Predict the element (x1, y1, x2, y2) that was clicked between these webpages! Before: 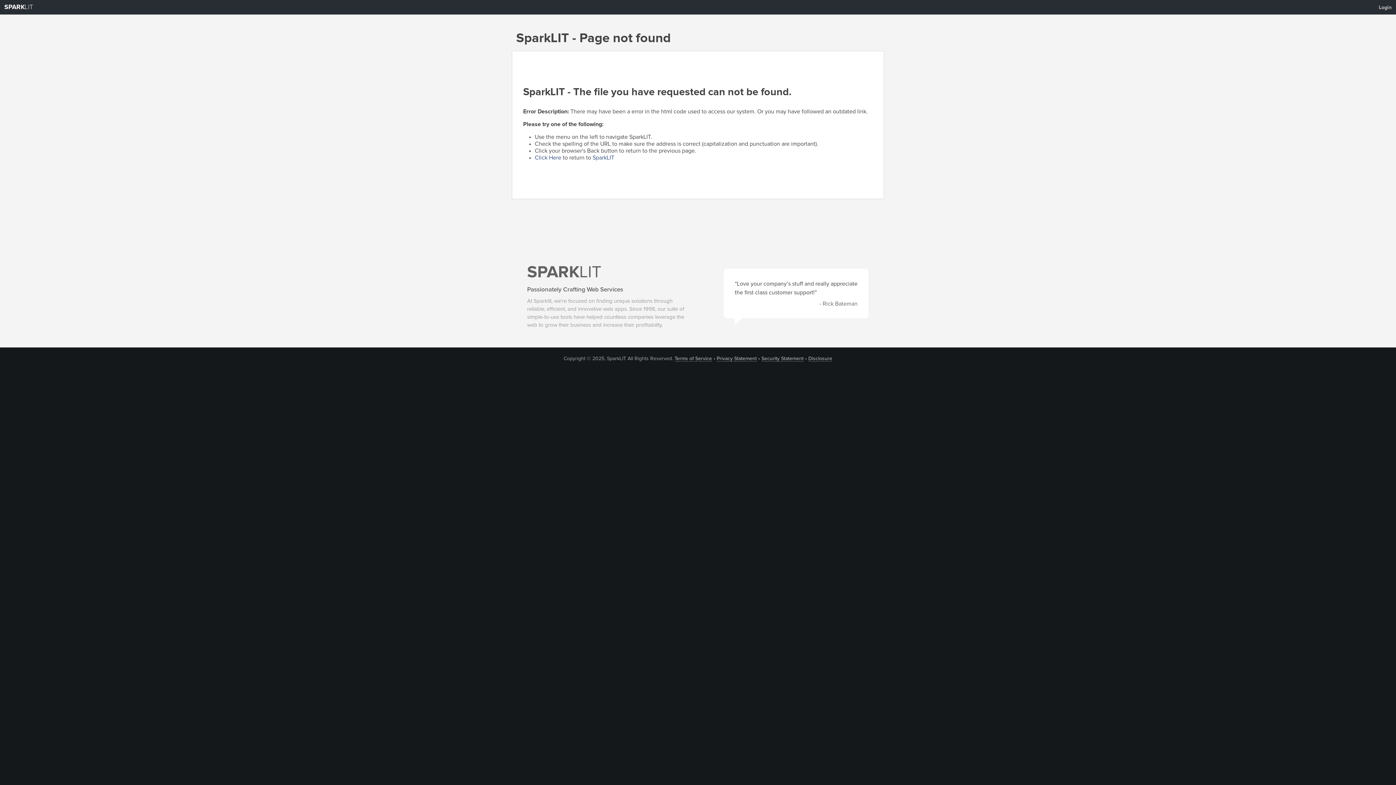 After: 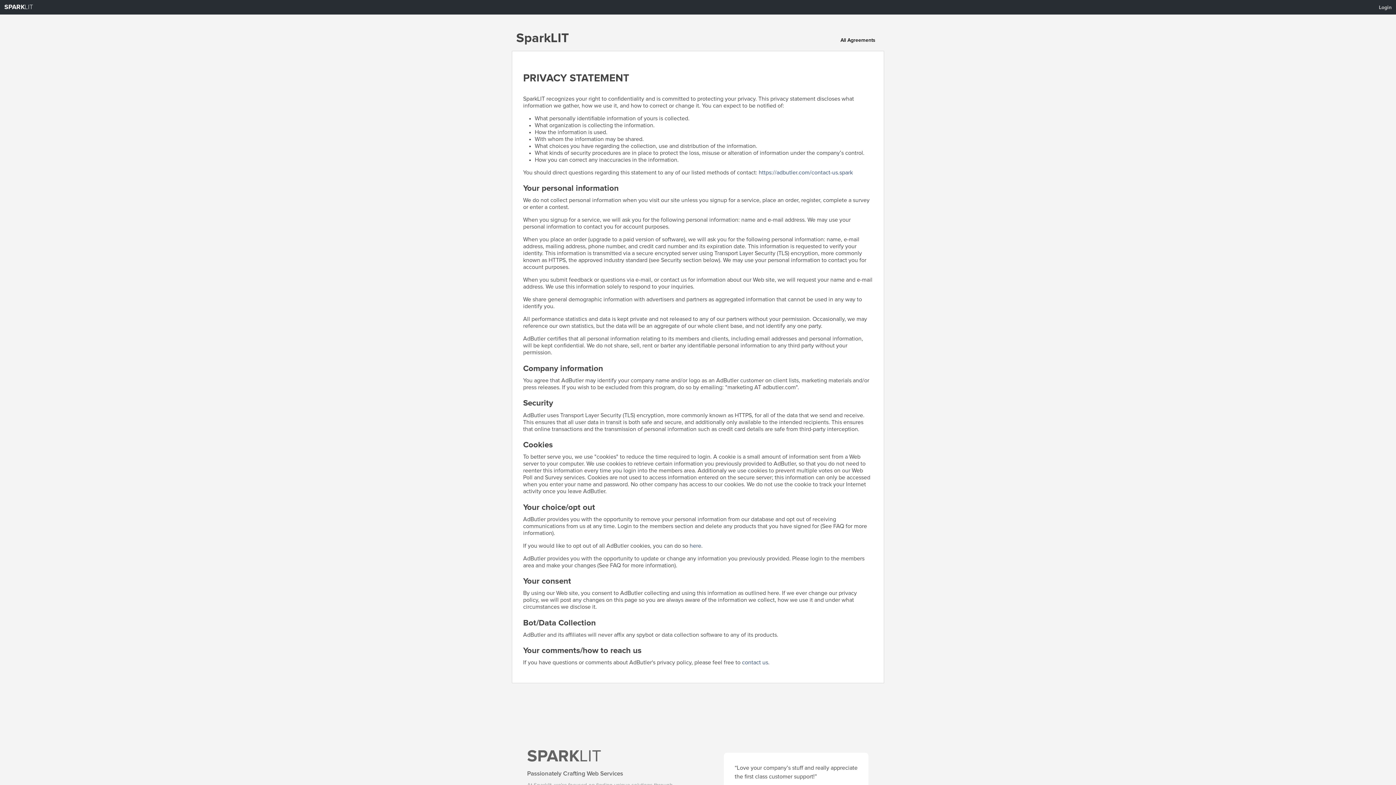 Action: label: Privacy Statement bbox: (716, 356, 756, 361)